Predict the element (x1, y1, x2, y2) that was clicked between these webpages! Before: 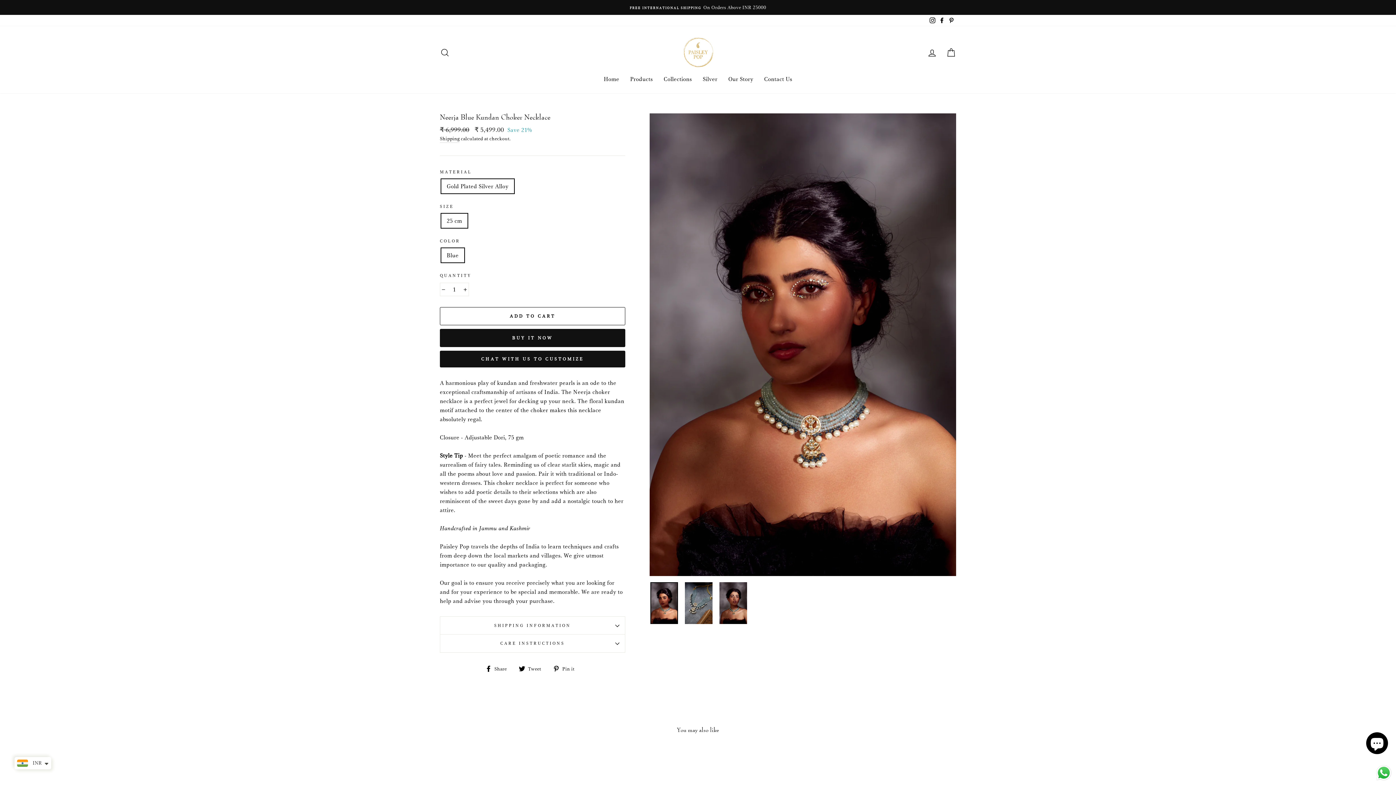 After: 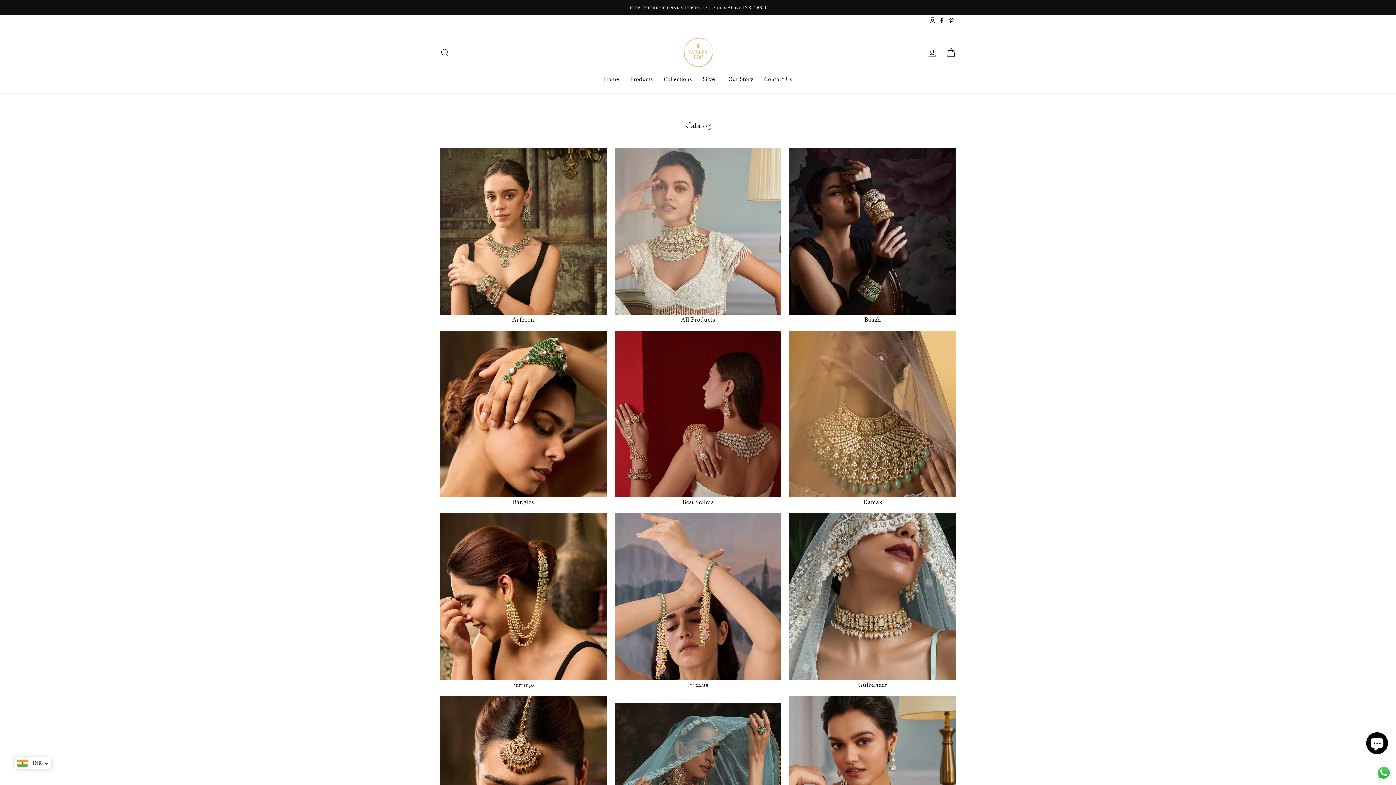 Action: label: Collections bbox: (658, 71, 697, 86)